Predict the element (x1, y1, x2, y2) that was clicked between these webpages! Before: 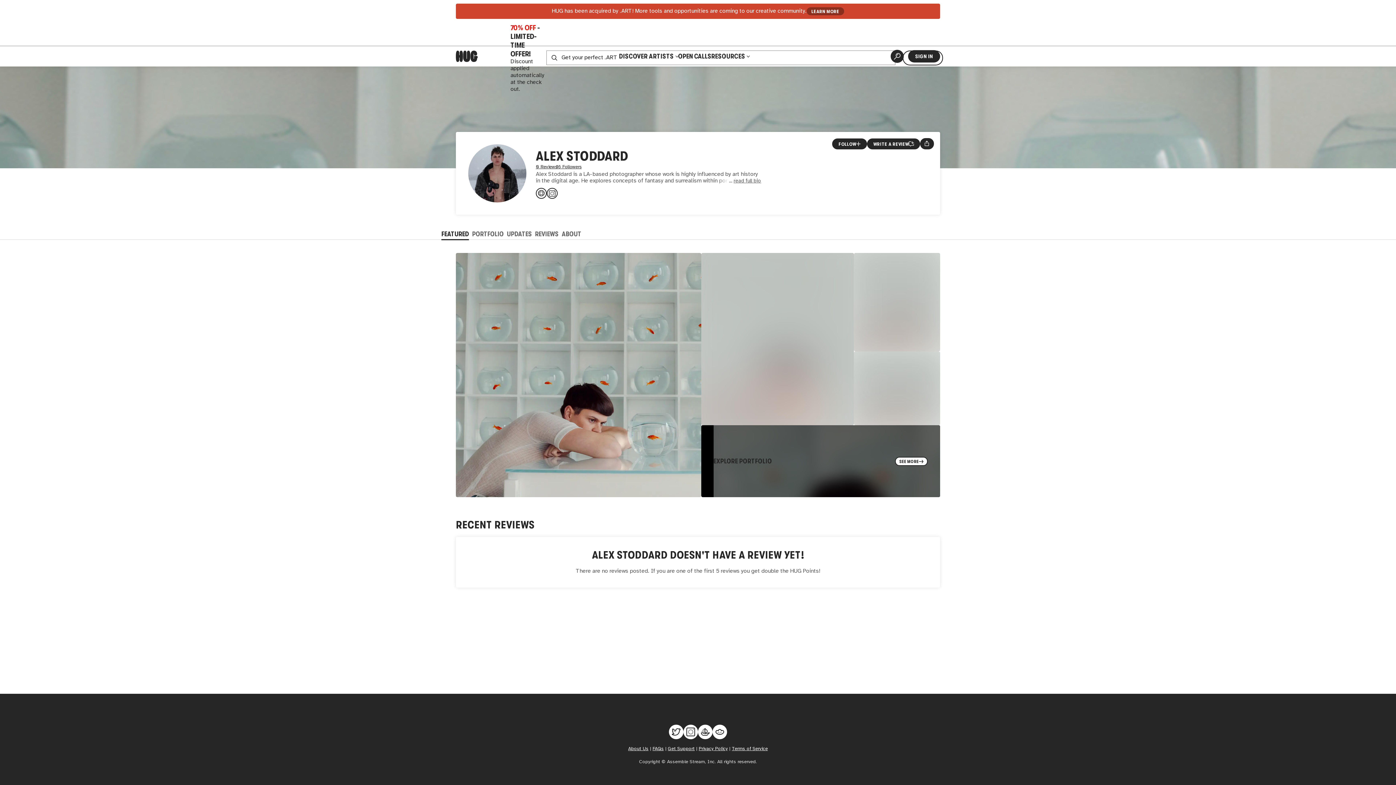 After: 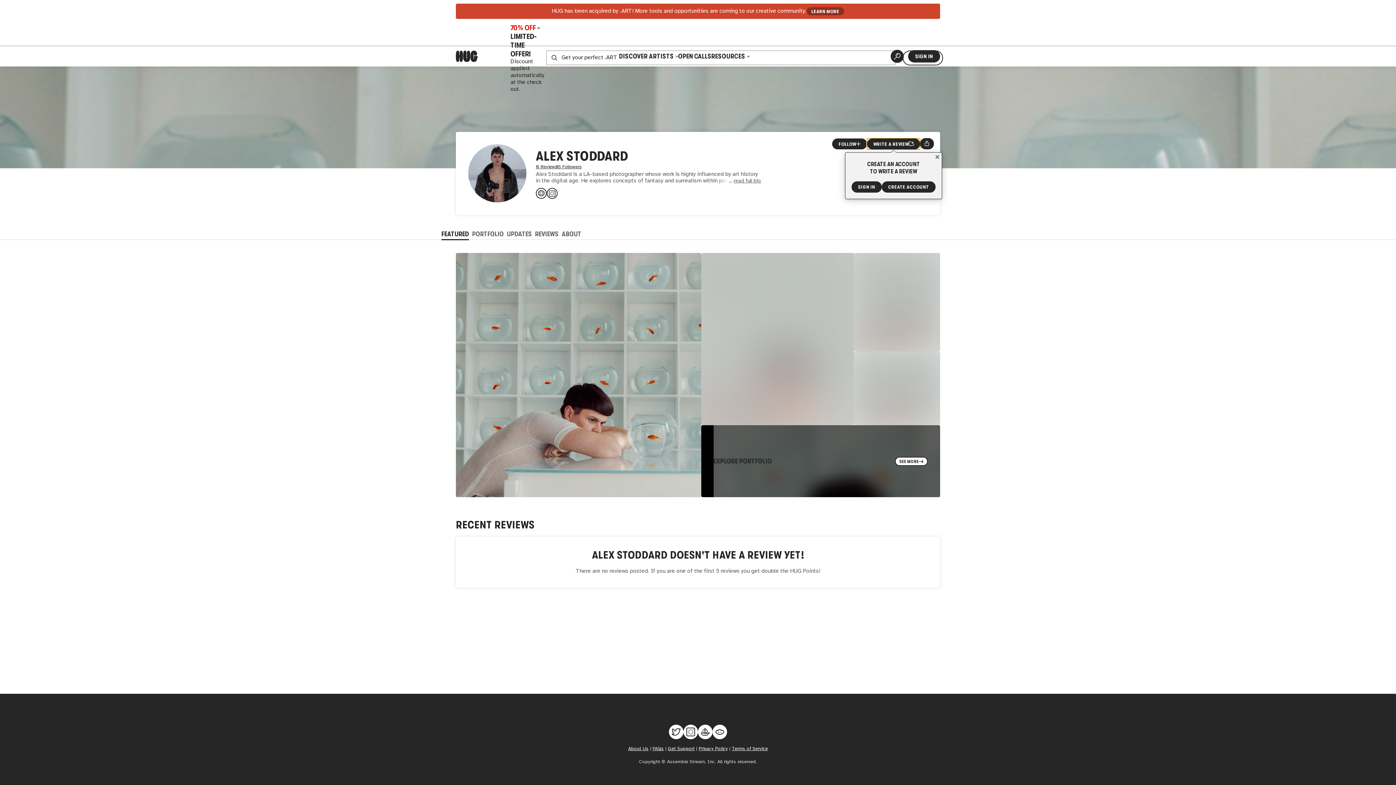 Action: label: WRITE A REVIEW bbox: (867, 138, 920, 149)